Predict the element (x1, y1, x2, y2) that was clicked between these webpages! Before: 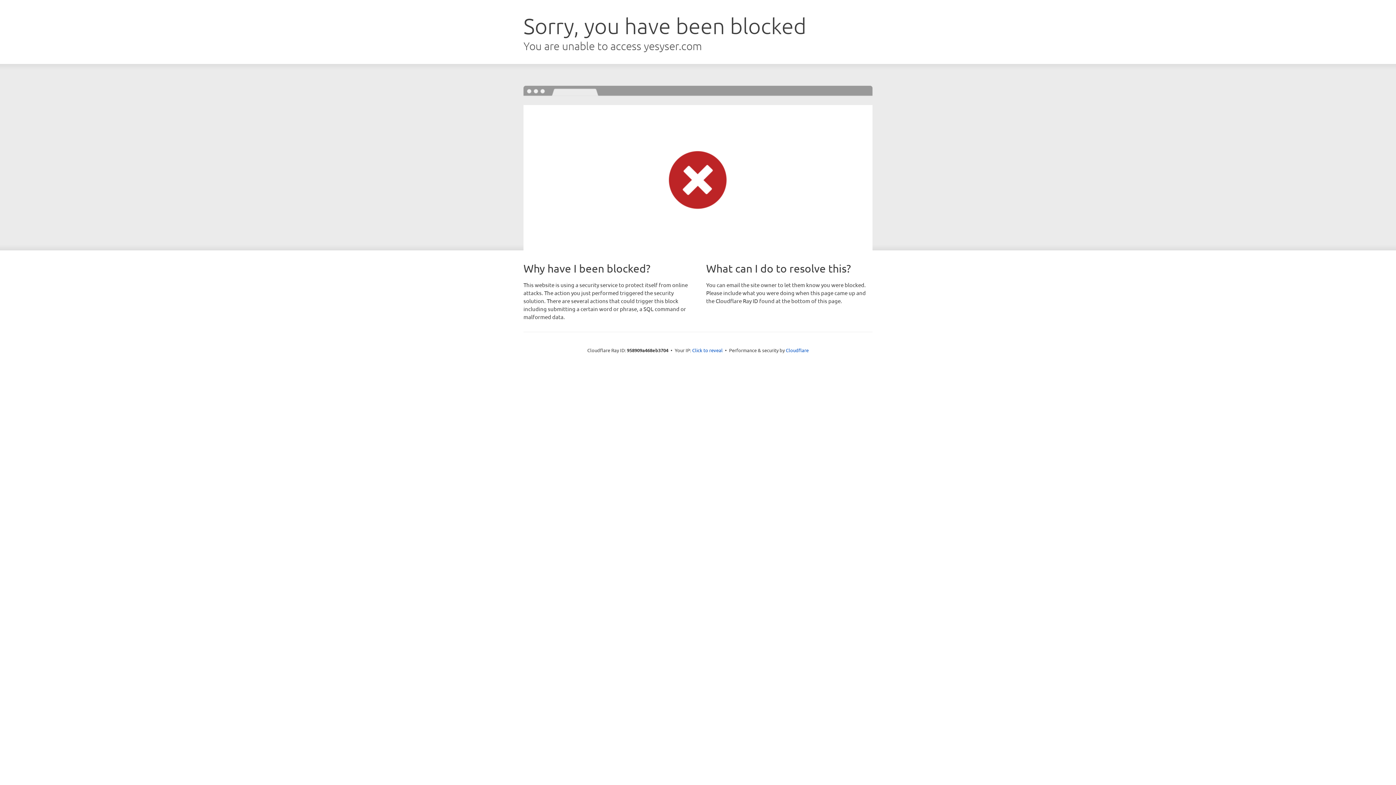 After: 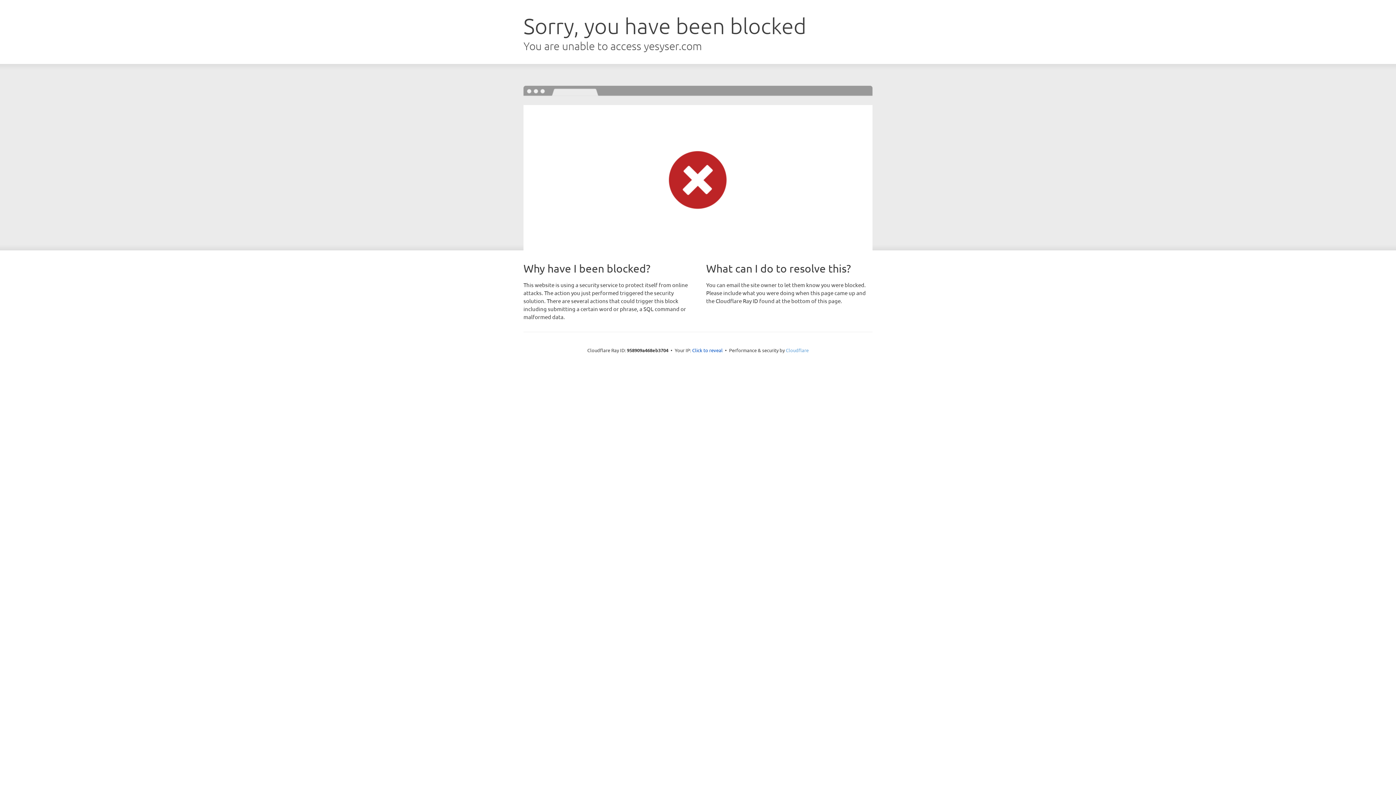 Action: label: Cloudflare bbox: (786, 347, 808, 353)